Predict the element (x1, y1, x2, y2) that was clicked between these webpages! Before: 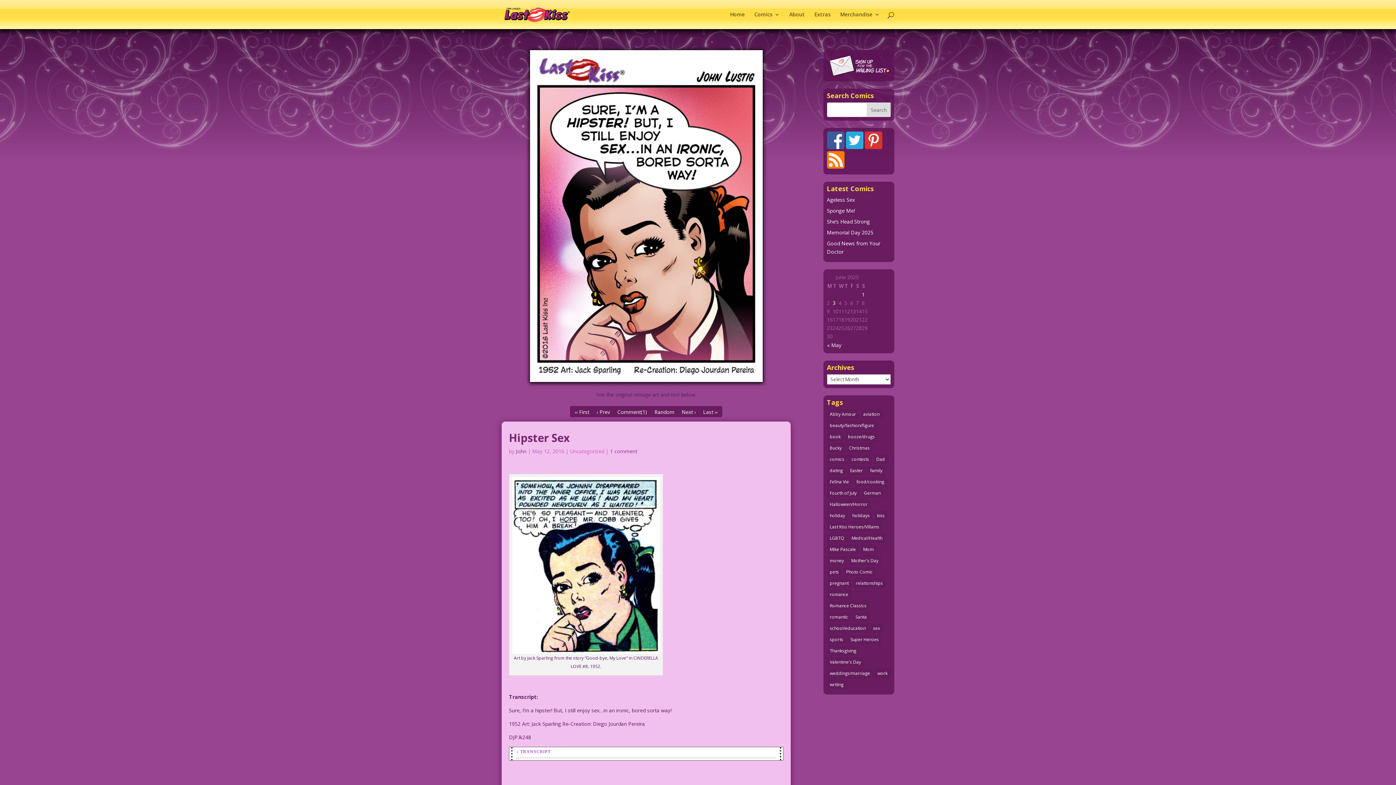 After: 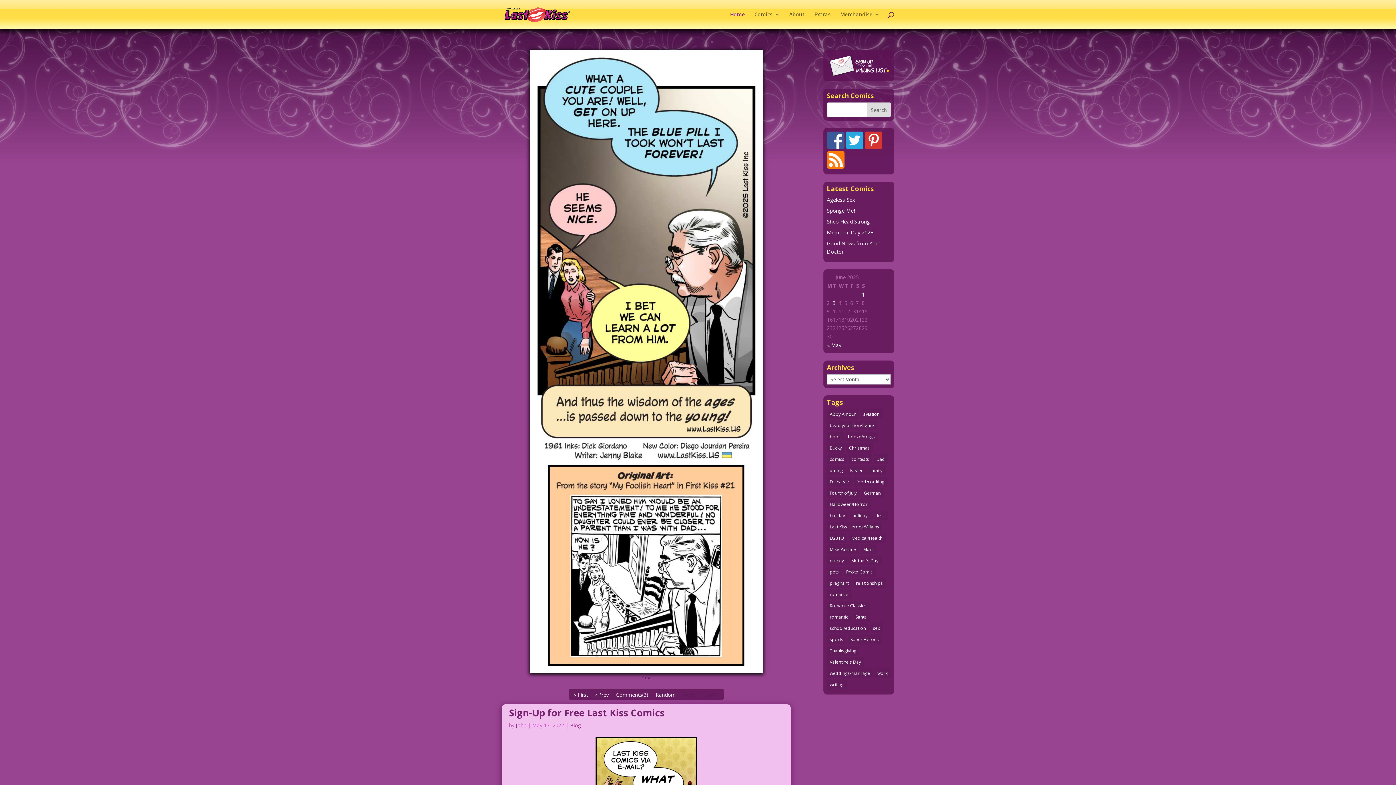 Action: label: Home bbox: (730, 12, 745, 29)